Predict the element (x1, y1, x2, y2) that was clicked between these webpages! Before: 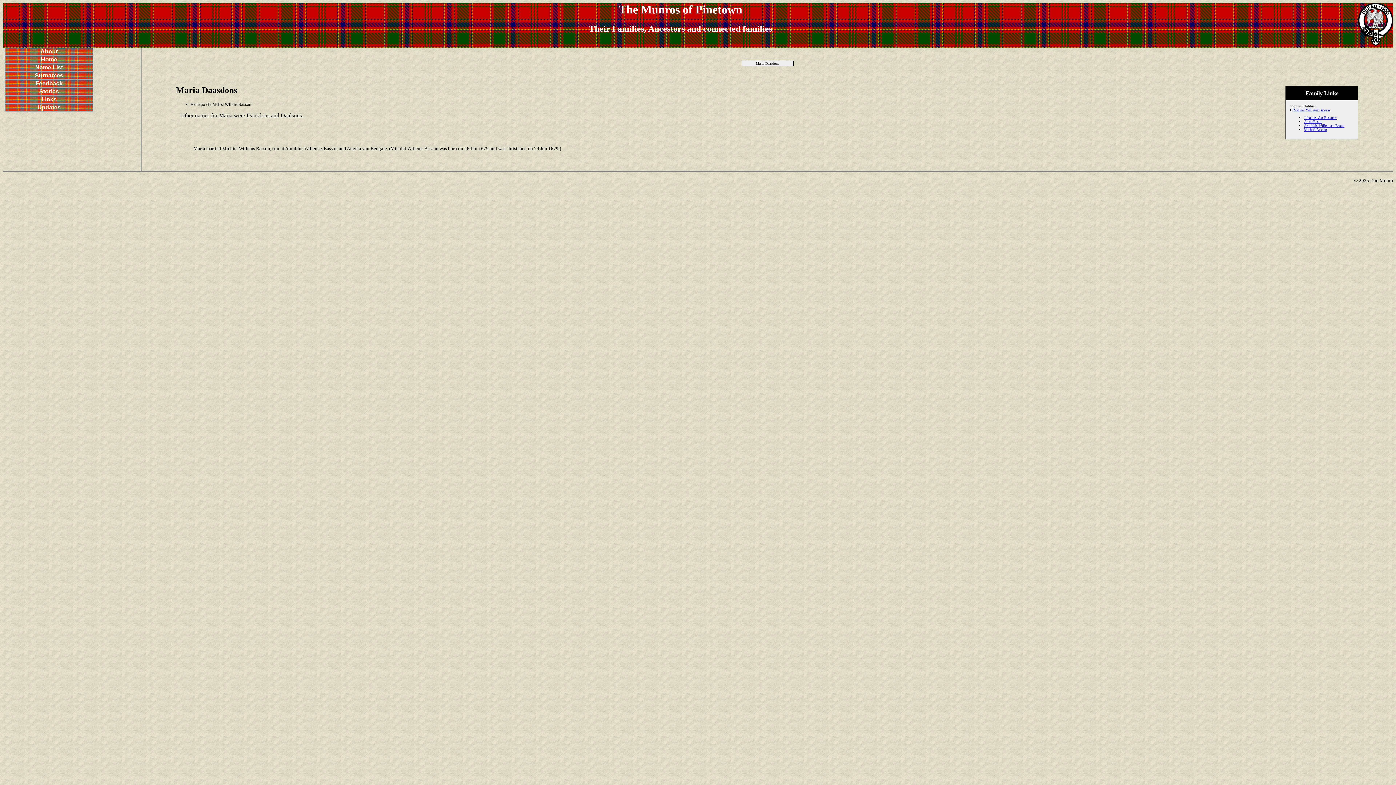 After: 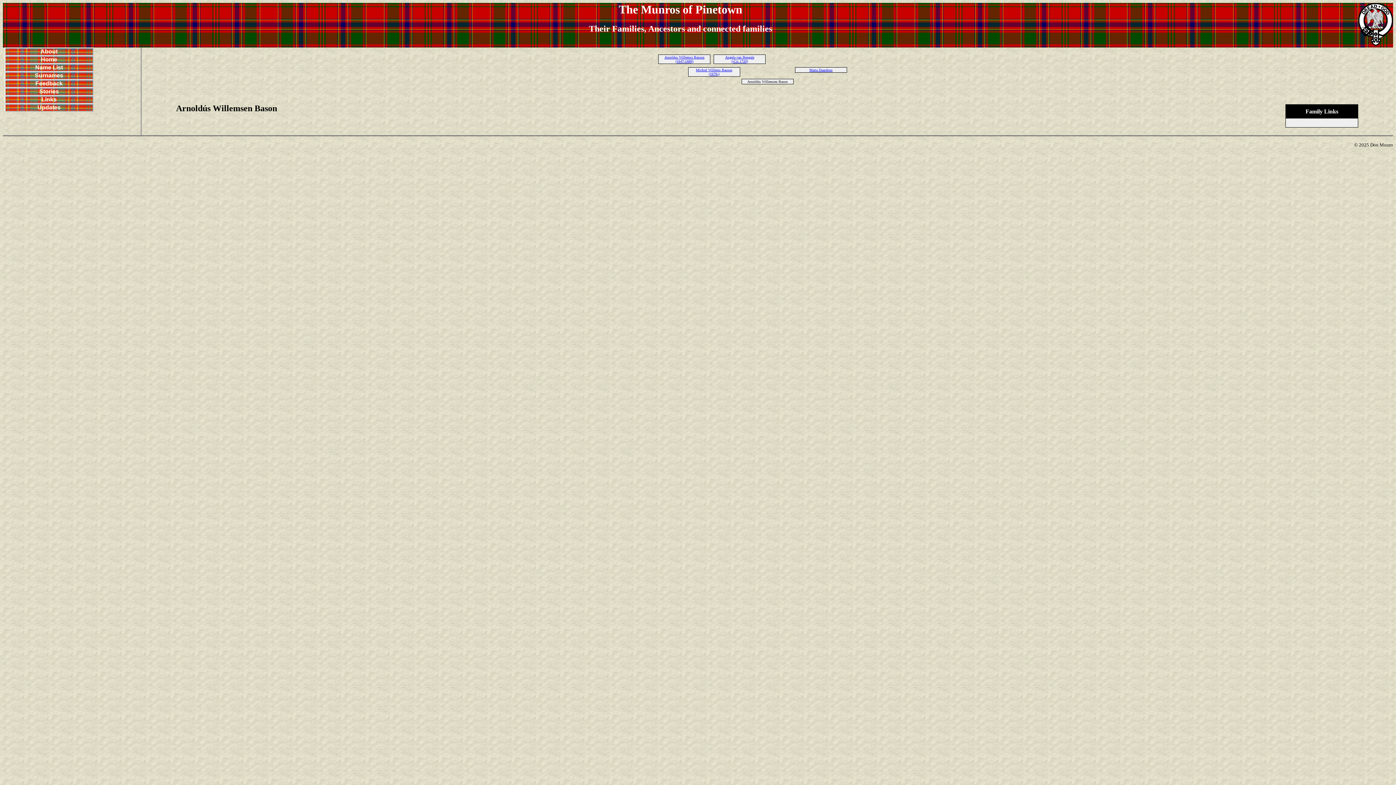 Action: bbox: (1304, 123, 1344, 127) label: Arnoldús Willemsen Bason